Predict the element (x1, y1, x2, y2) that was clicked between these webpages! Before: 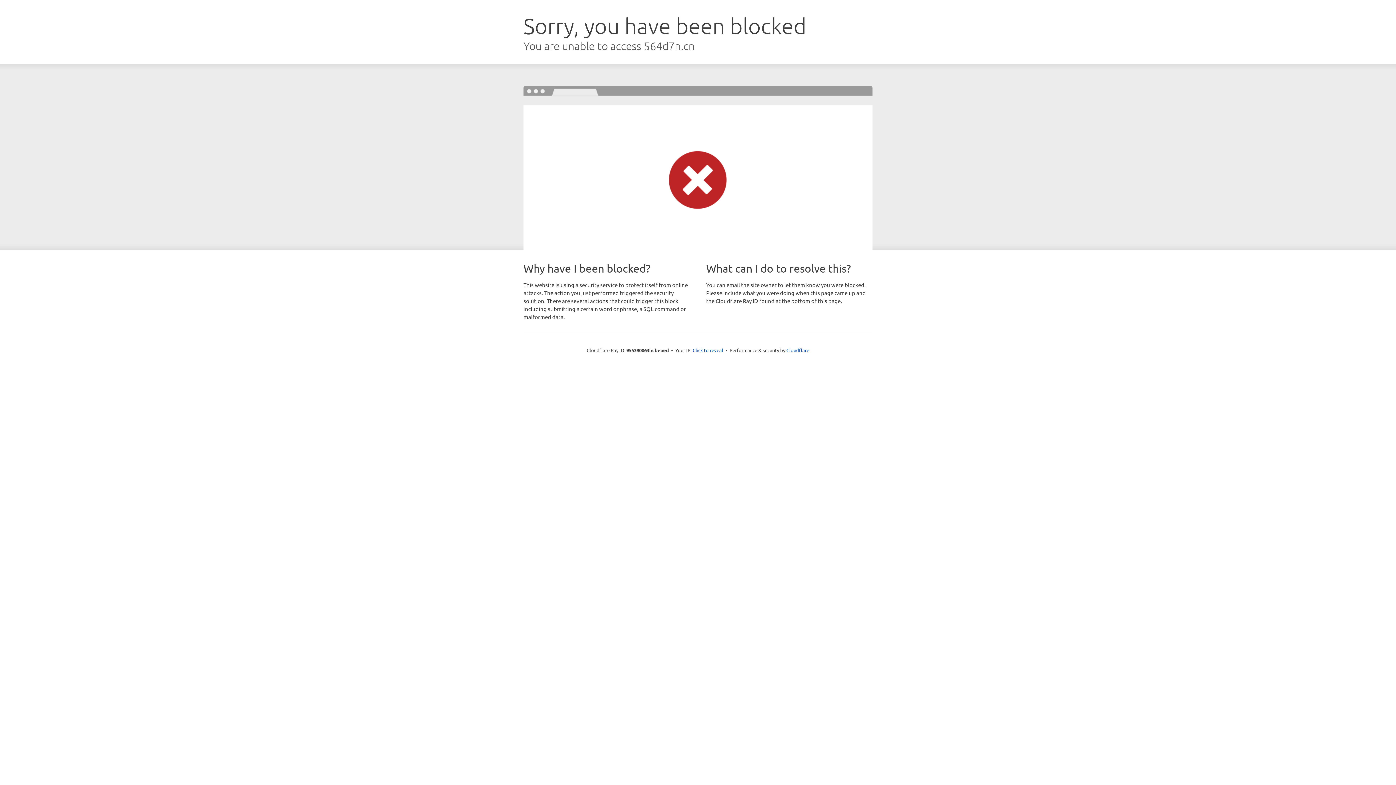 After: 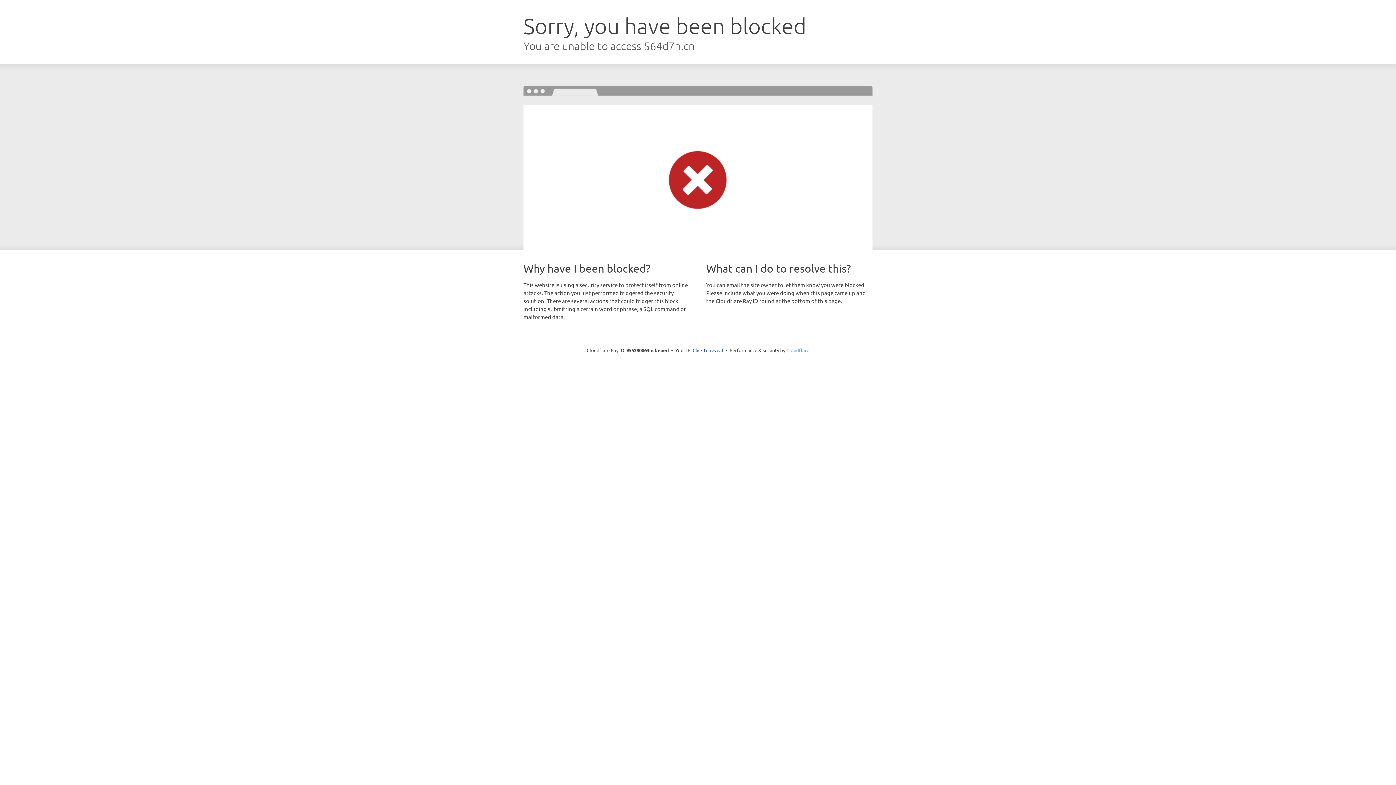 Action: bbox: (786, 347, 809, 353) label: Cloudflare